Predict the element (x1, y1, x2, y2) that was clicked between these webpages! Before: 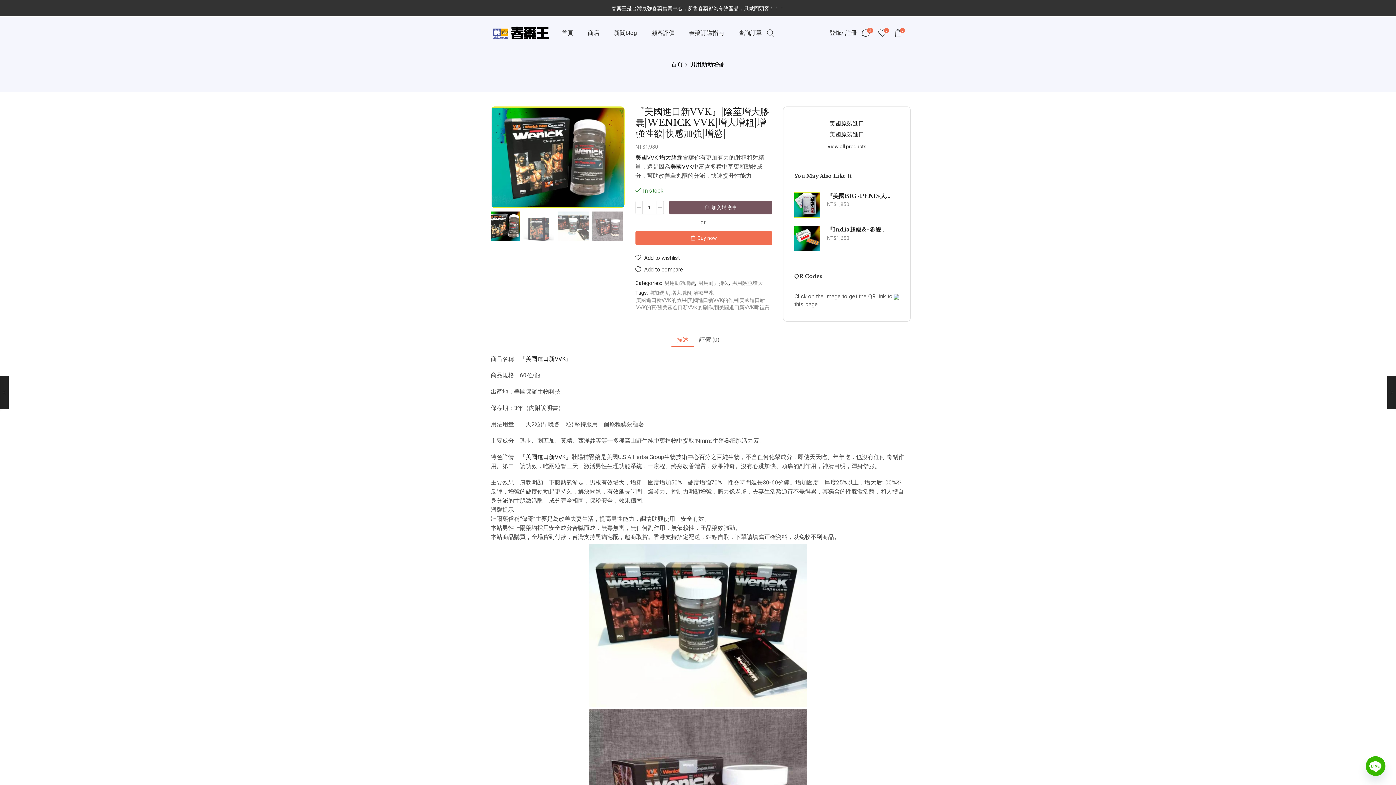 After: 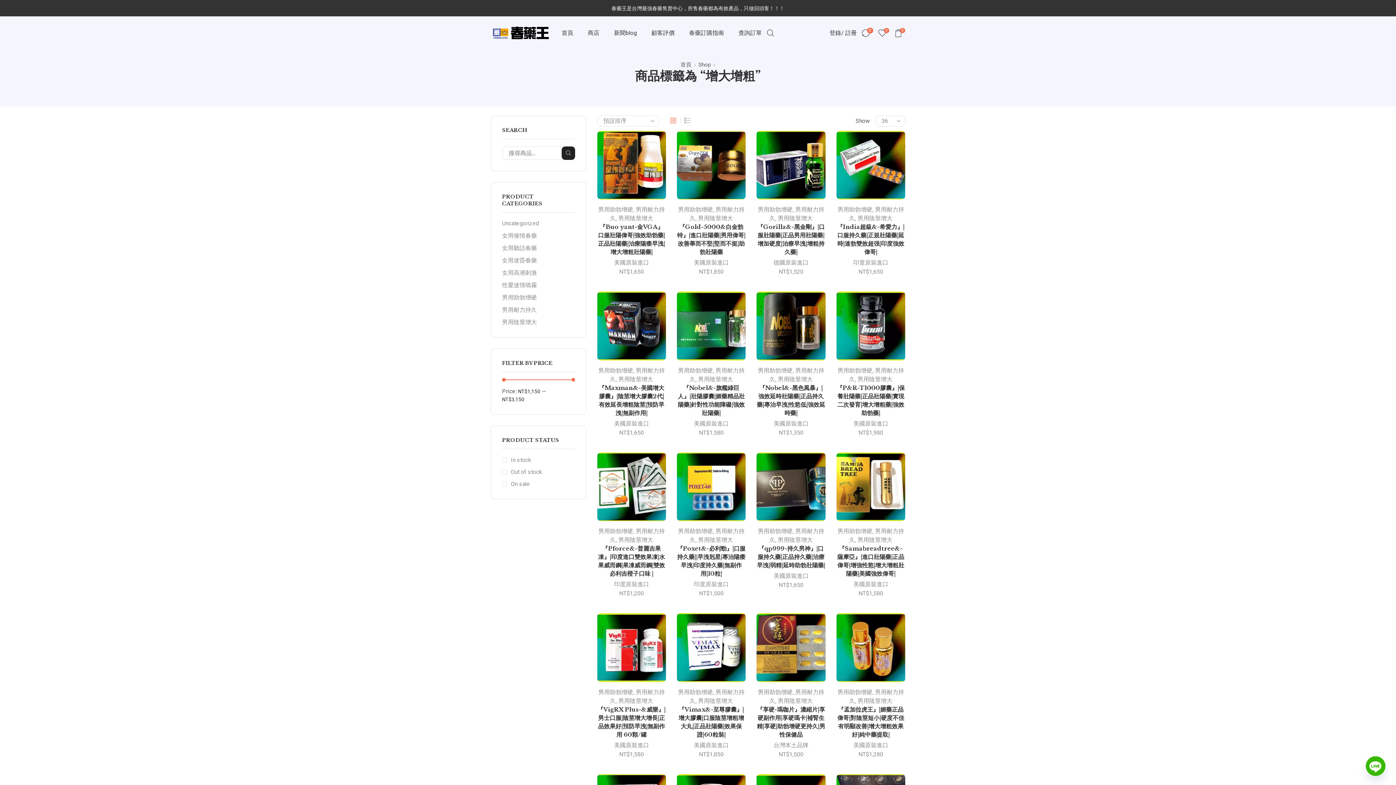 Action: label: 增大增粗 bbox: (670, 289, 691, 297)